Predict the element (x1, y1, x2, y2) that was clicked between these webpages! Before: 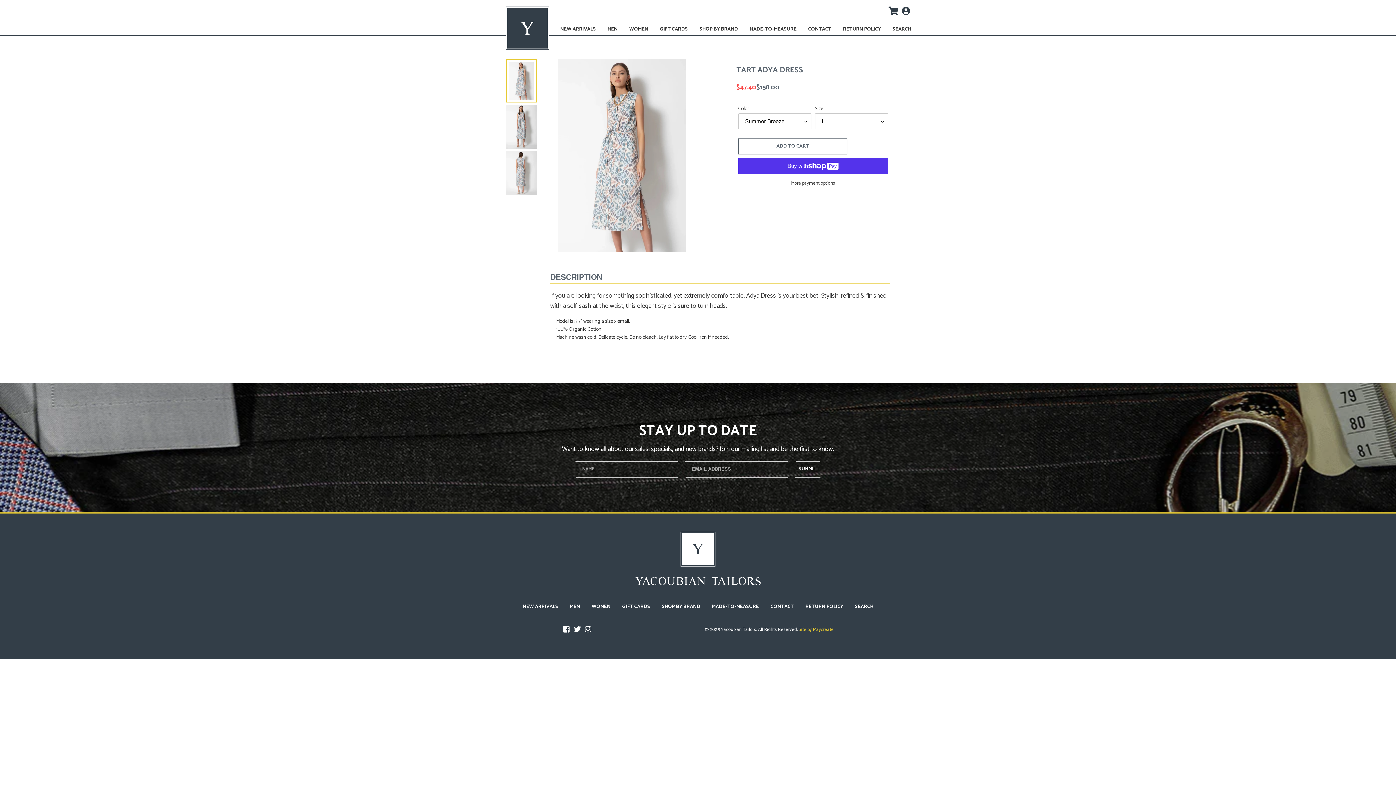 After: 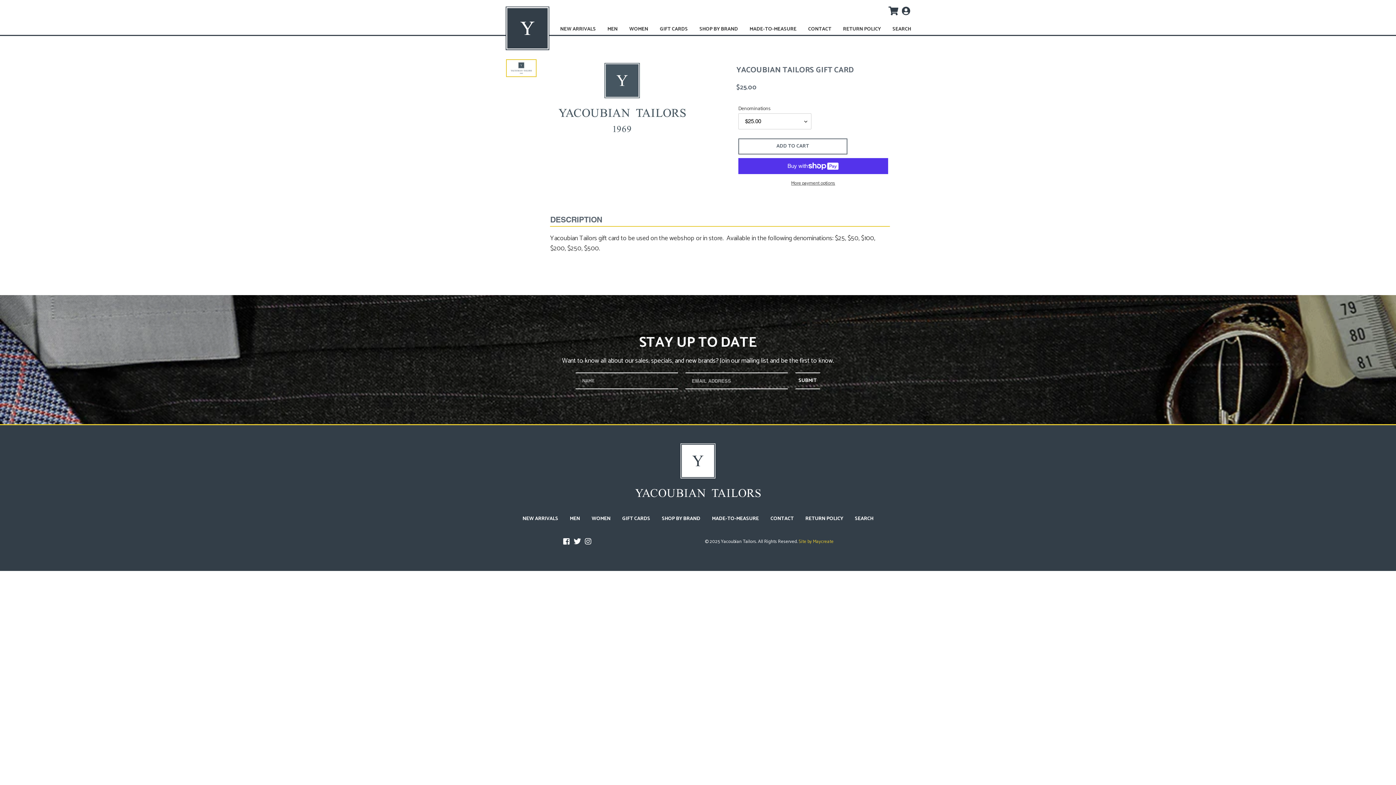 Action: label: GIFT CARDS bbox: (654, 22, 693, 34)